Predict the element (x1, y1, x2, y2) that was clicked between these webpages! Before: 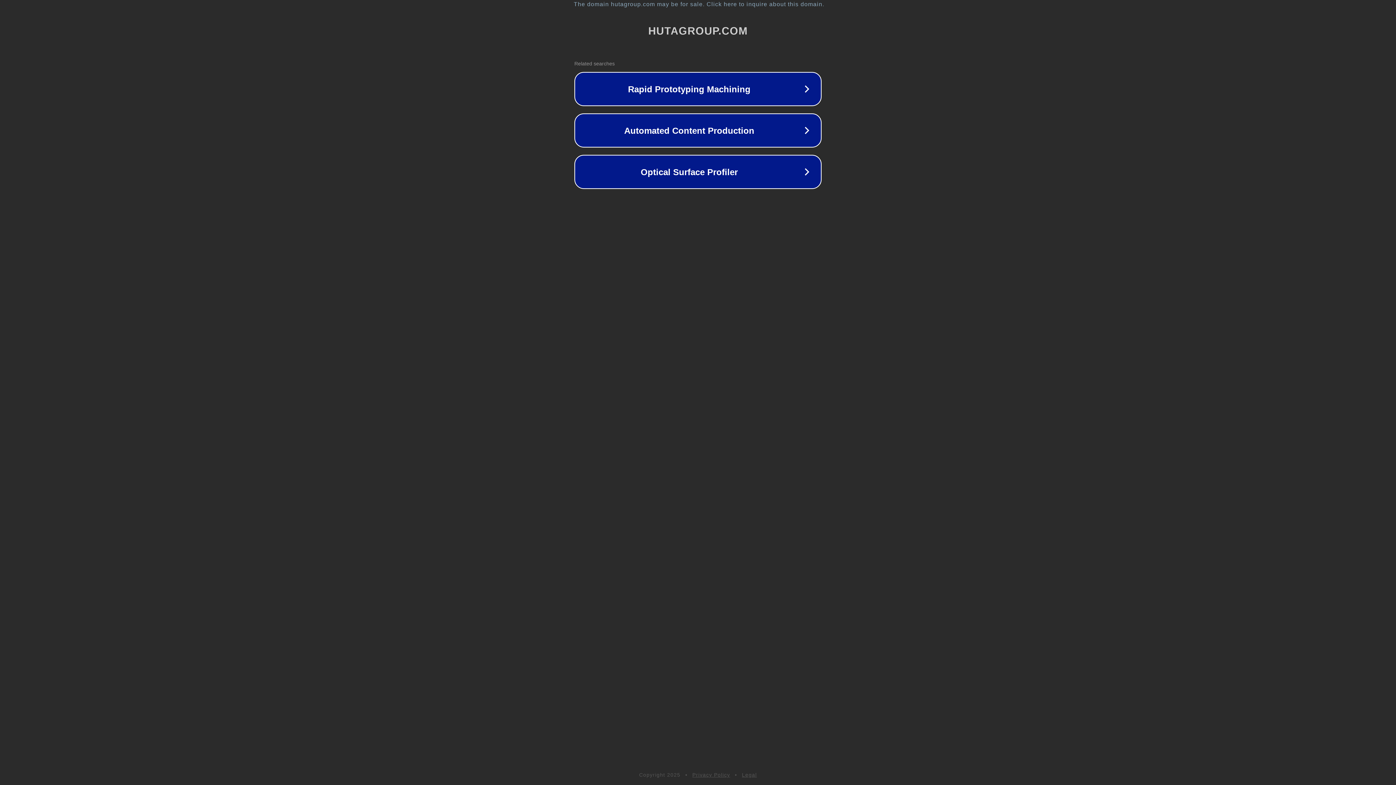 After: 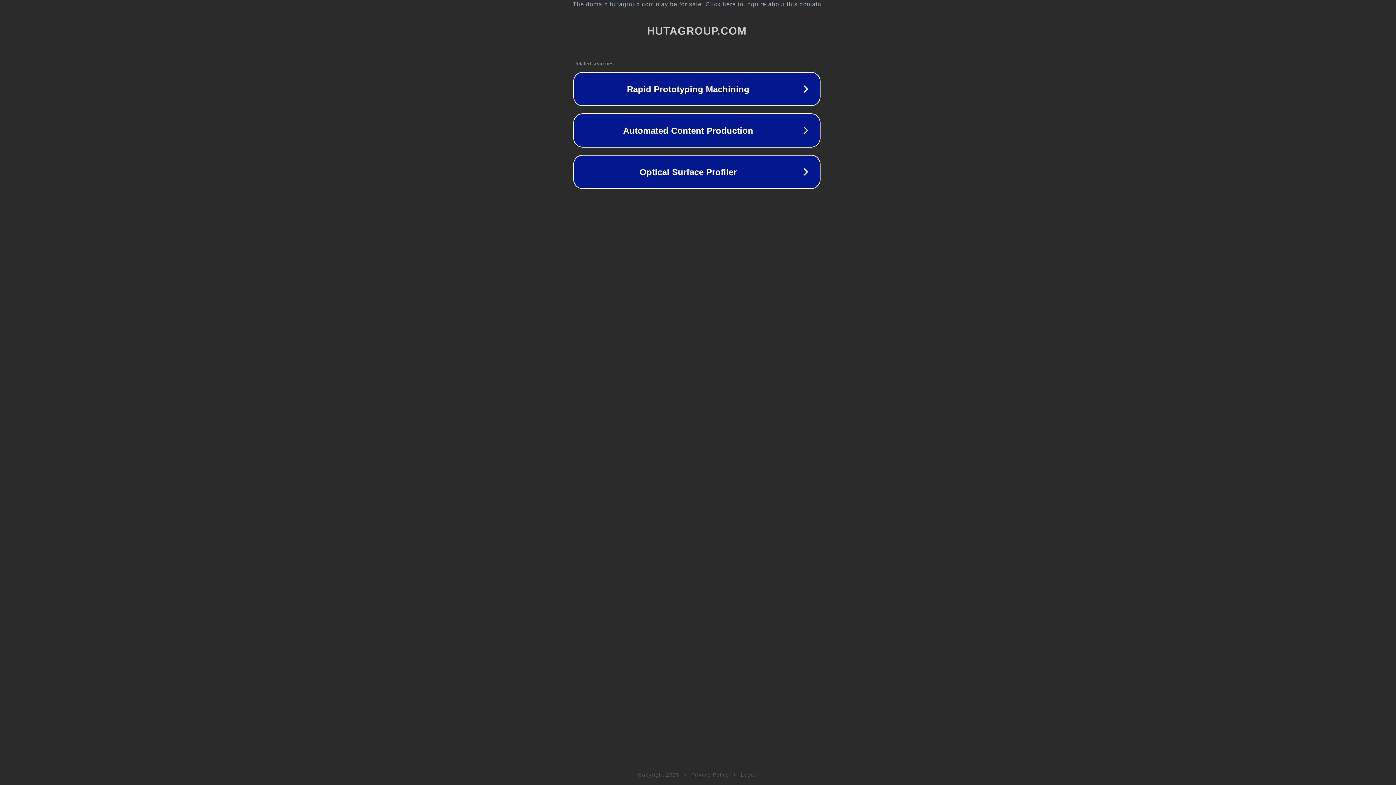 Action: bbox: (1, 1, 1397, 7) label: The domain hutagroup.com may be for sale. Click here to inquire about this domain.